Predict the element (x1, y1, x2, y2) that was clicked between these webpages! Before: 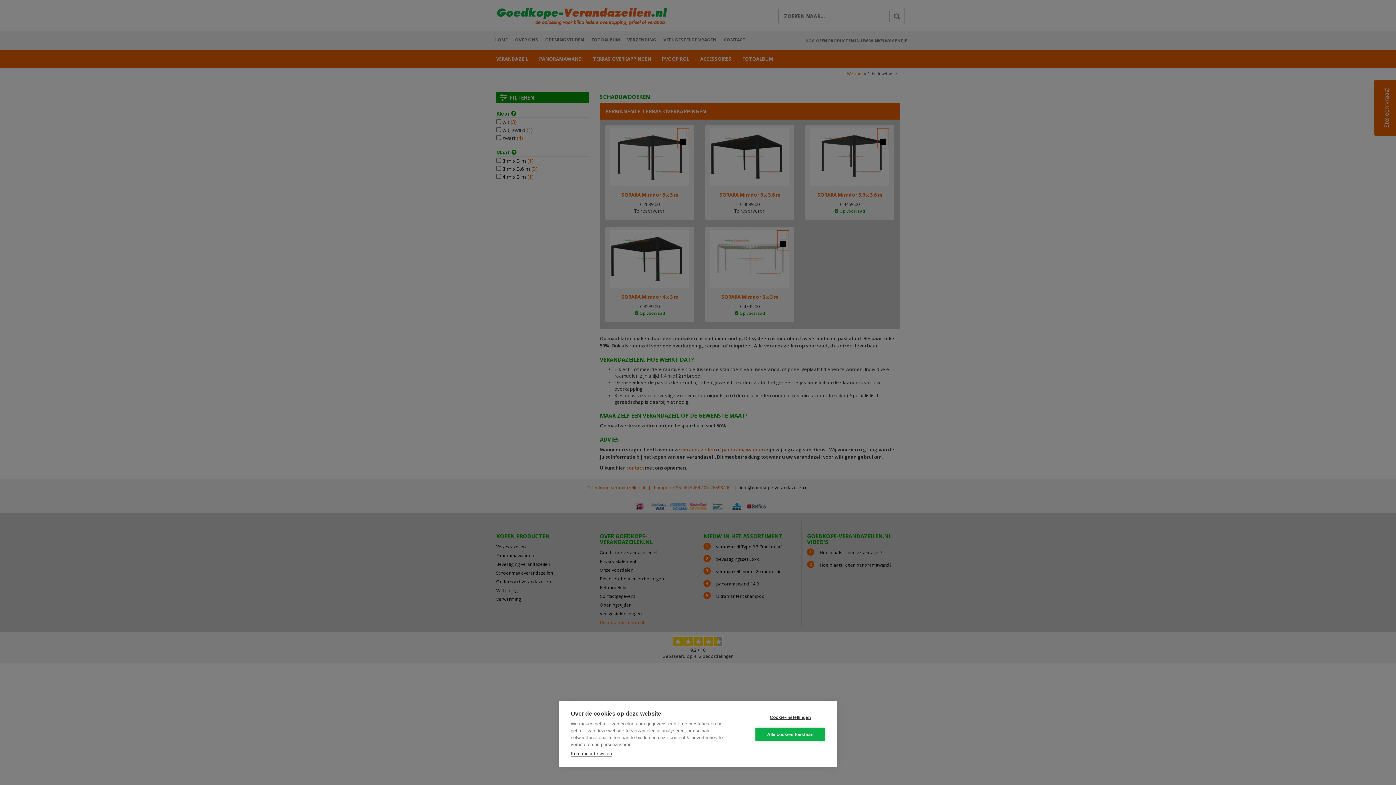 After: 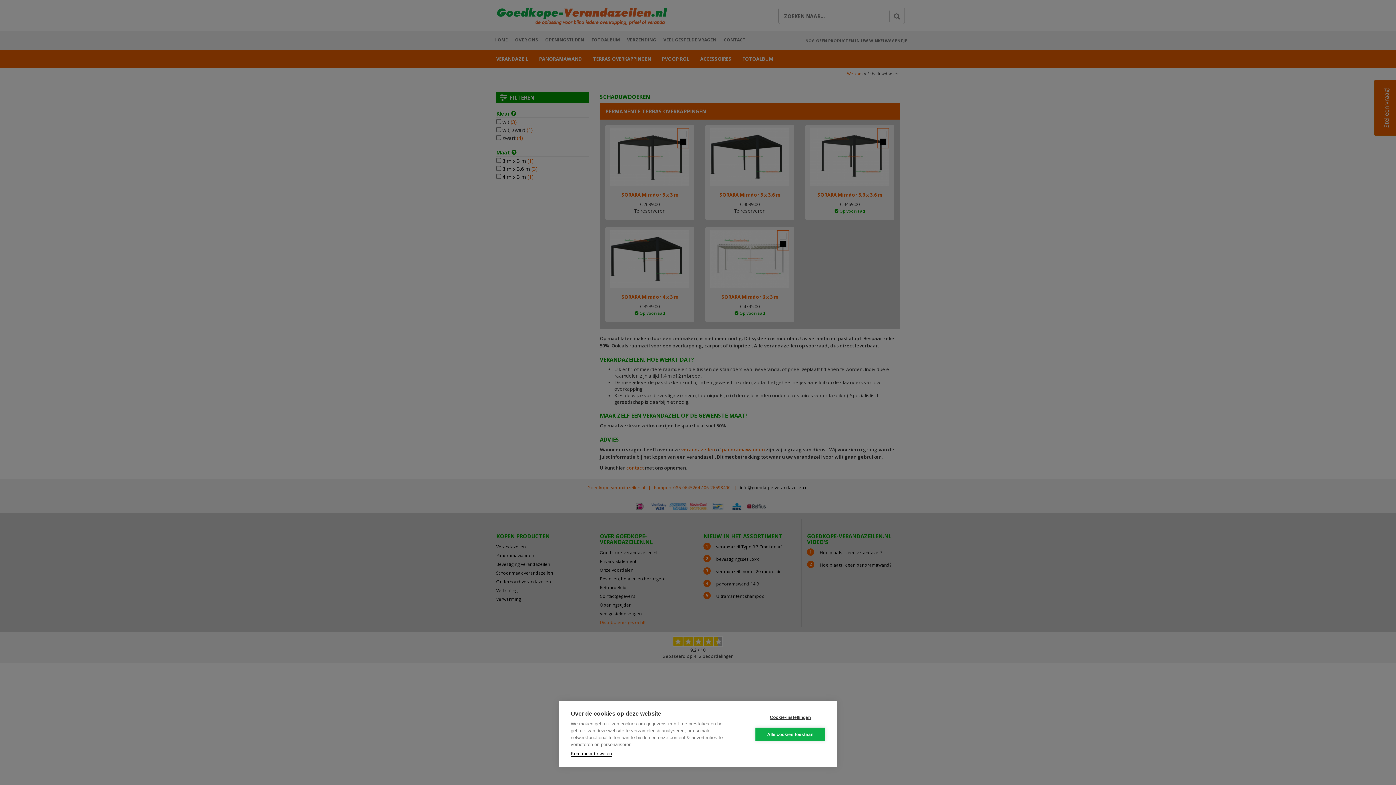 Action: label: Kom meer te weten bbox: (570, 751, 612, 757)